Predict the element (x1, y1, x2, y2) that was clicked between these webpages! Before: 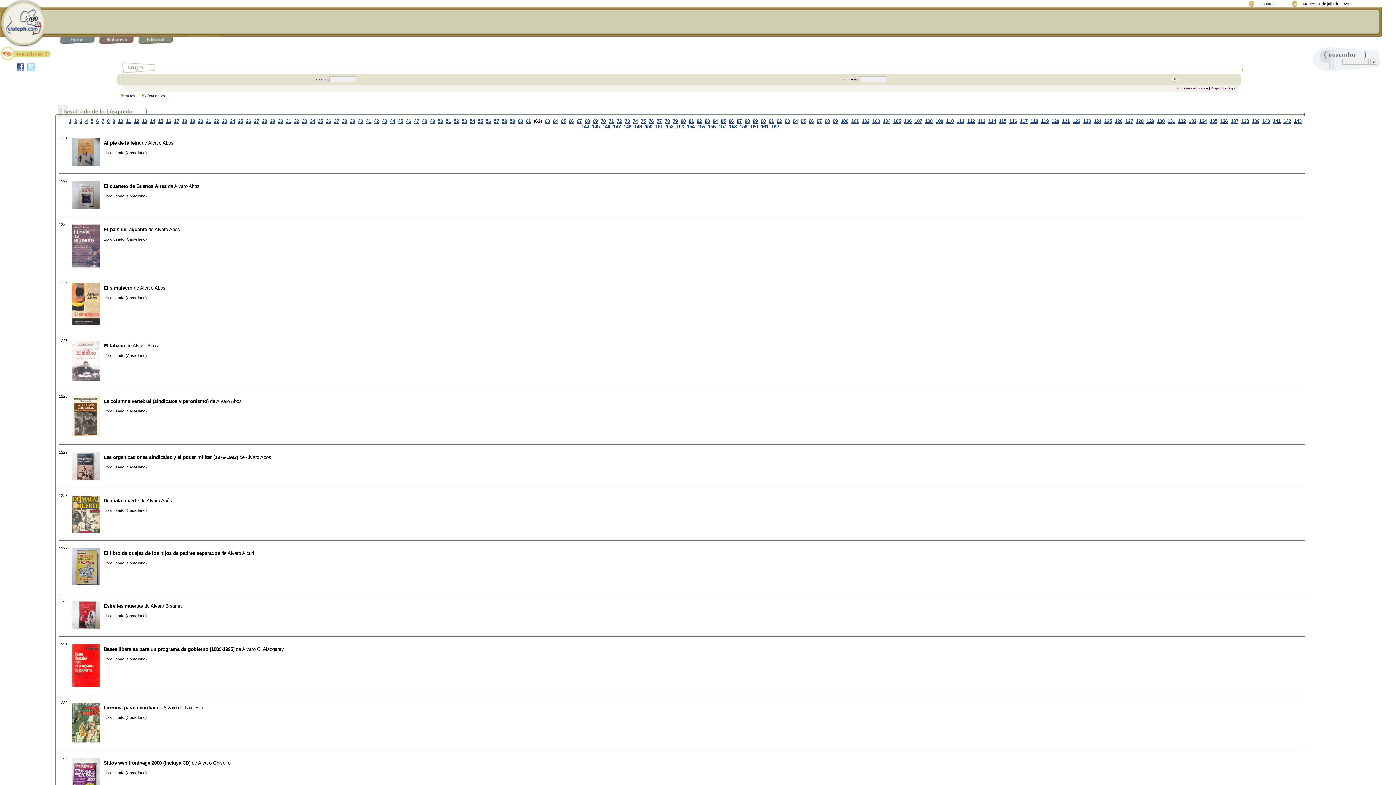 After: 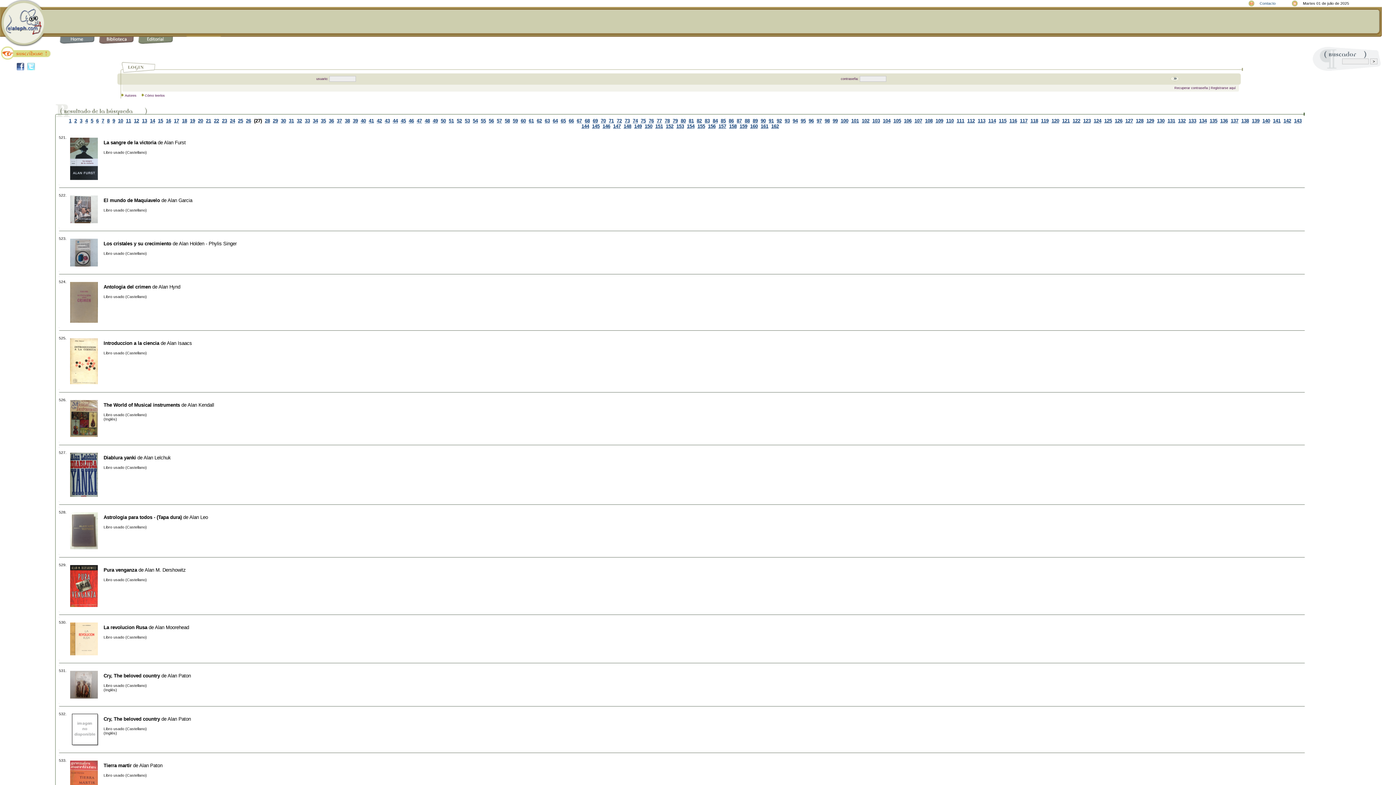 Action: bbox: (254, 118, 259, 123) label: 27